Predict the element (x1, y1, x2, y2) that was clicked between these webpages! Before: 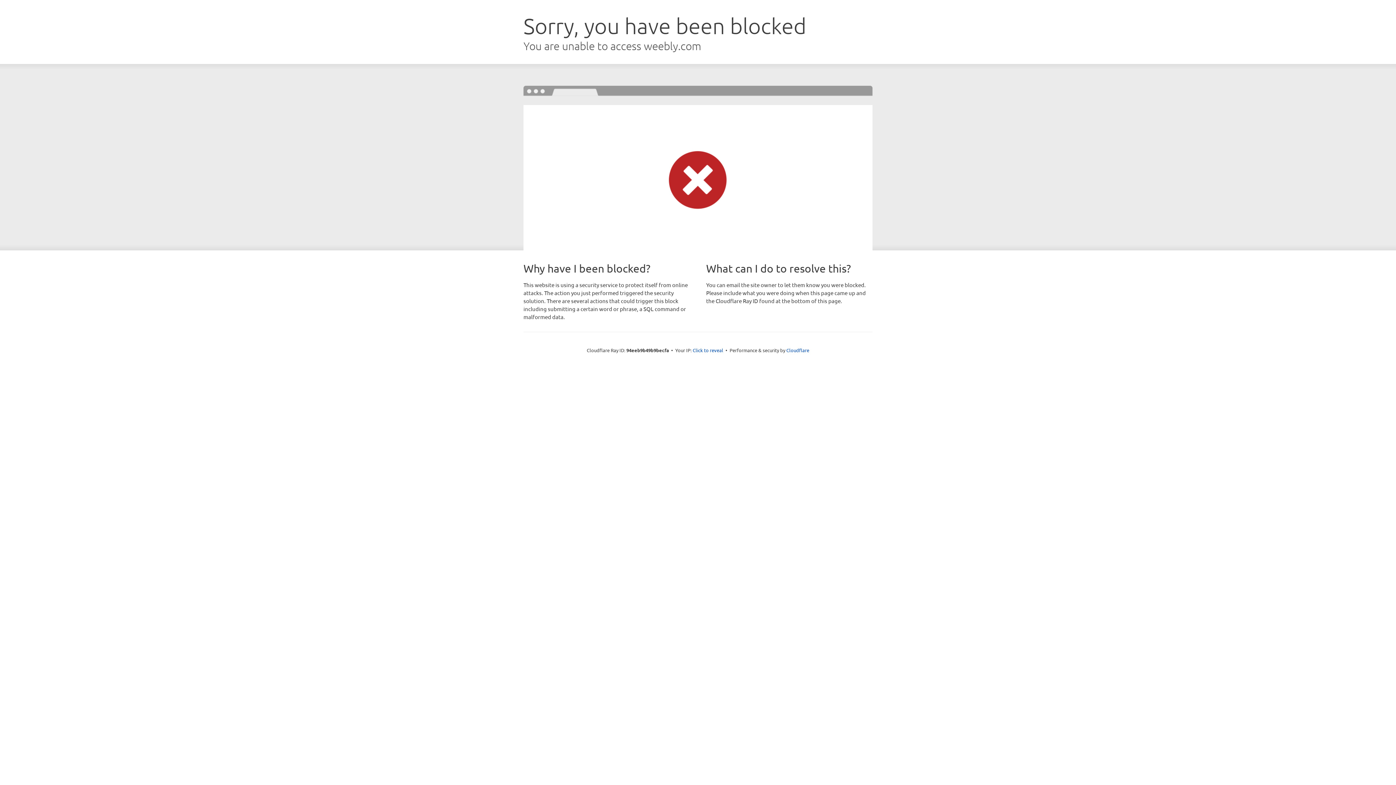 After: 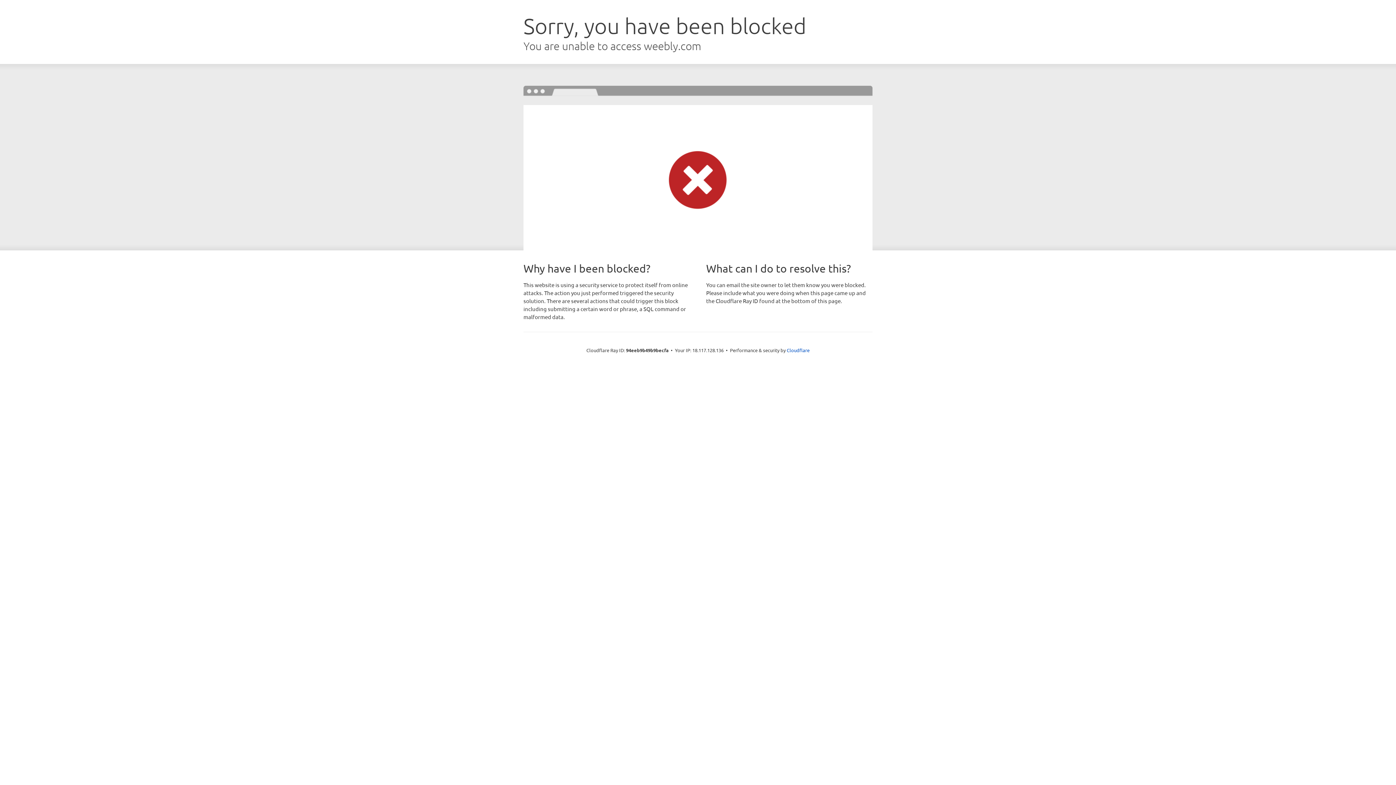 Action: label: Click to reveal bbox: (692, 346, 723, 353)